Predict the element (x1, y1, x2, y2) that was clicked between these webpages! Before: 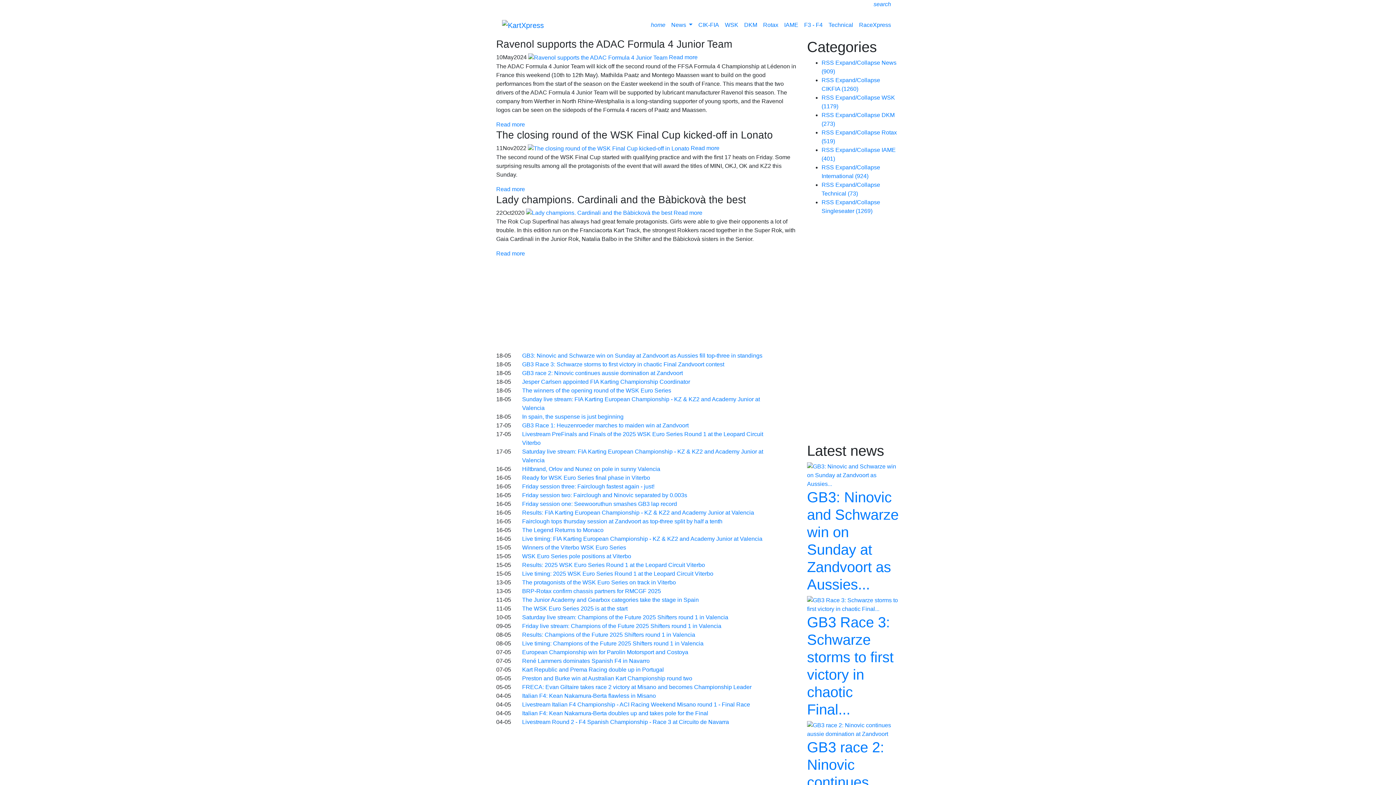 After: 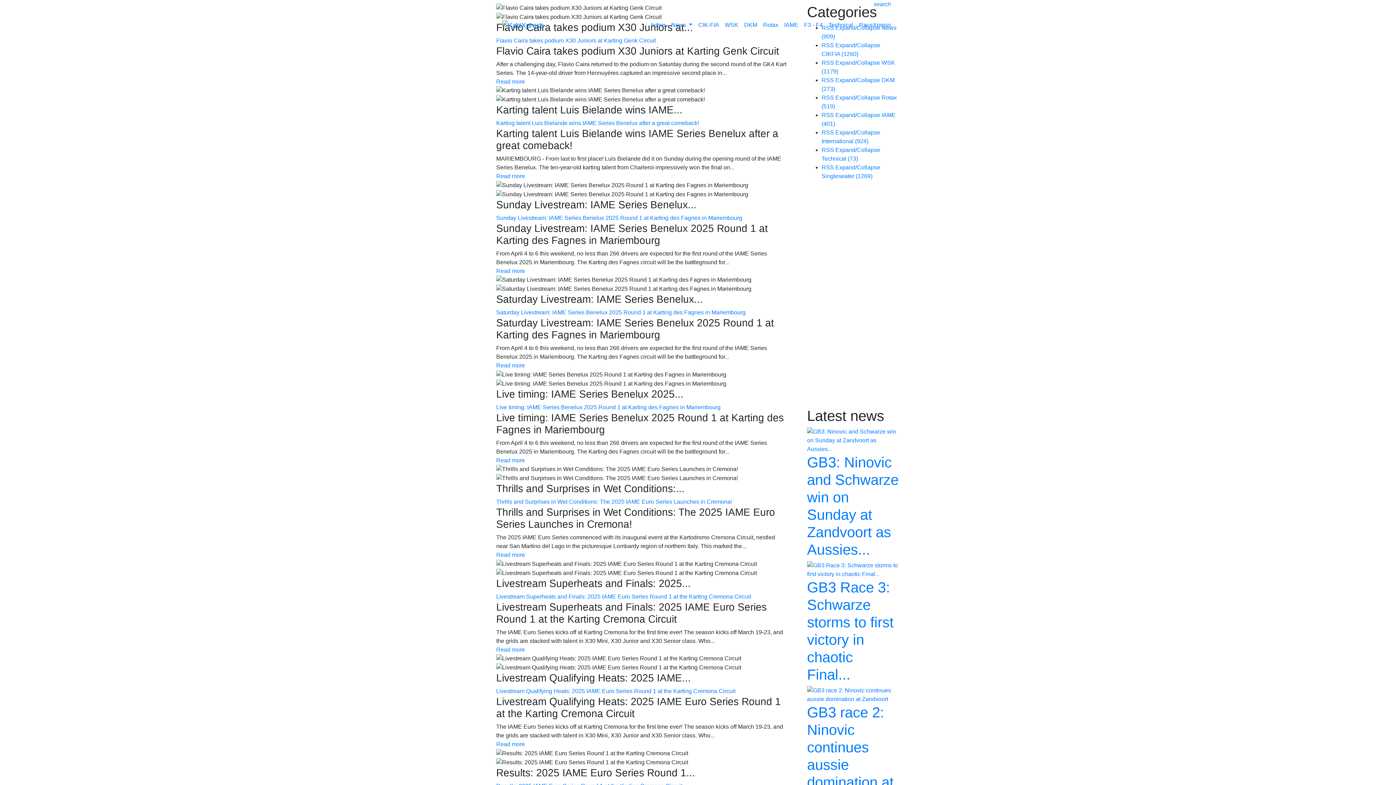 Action: bbox: (781, 17, 801, 32) label: IAME